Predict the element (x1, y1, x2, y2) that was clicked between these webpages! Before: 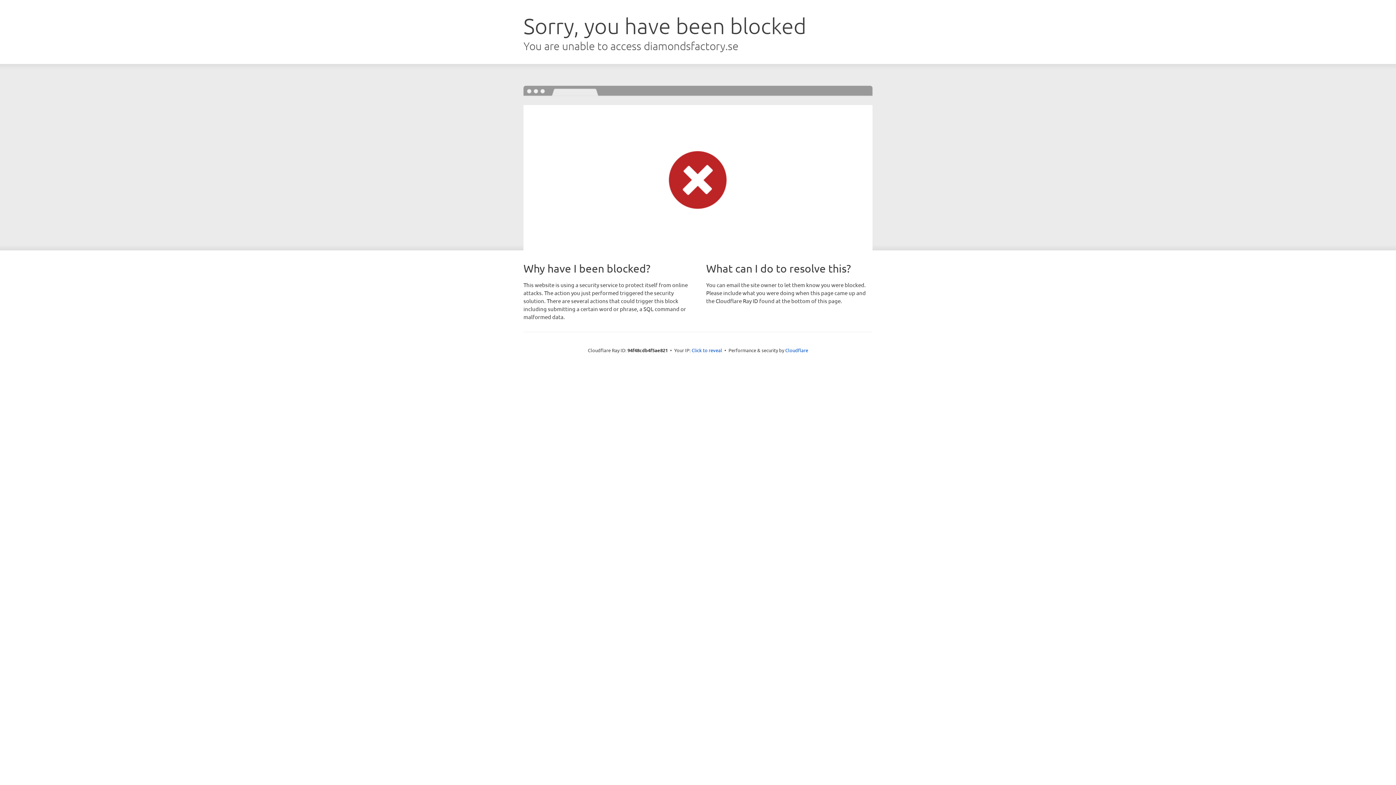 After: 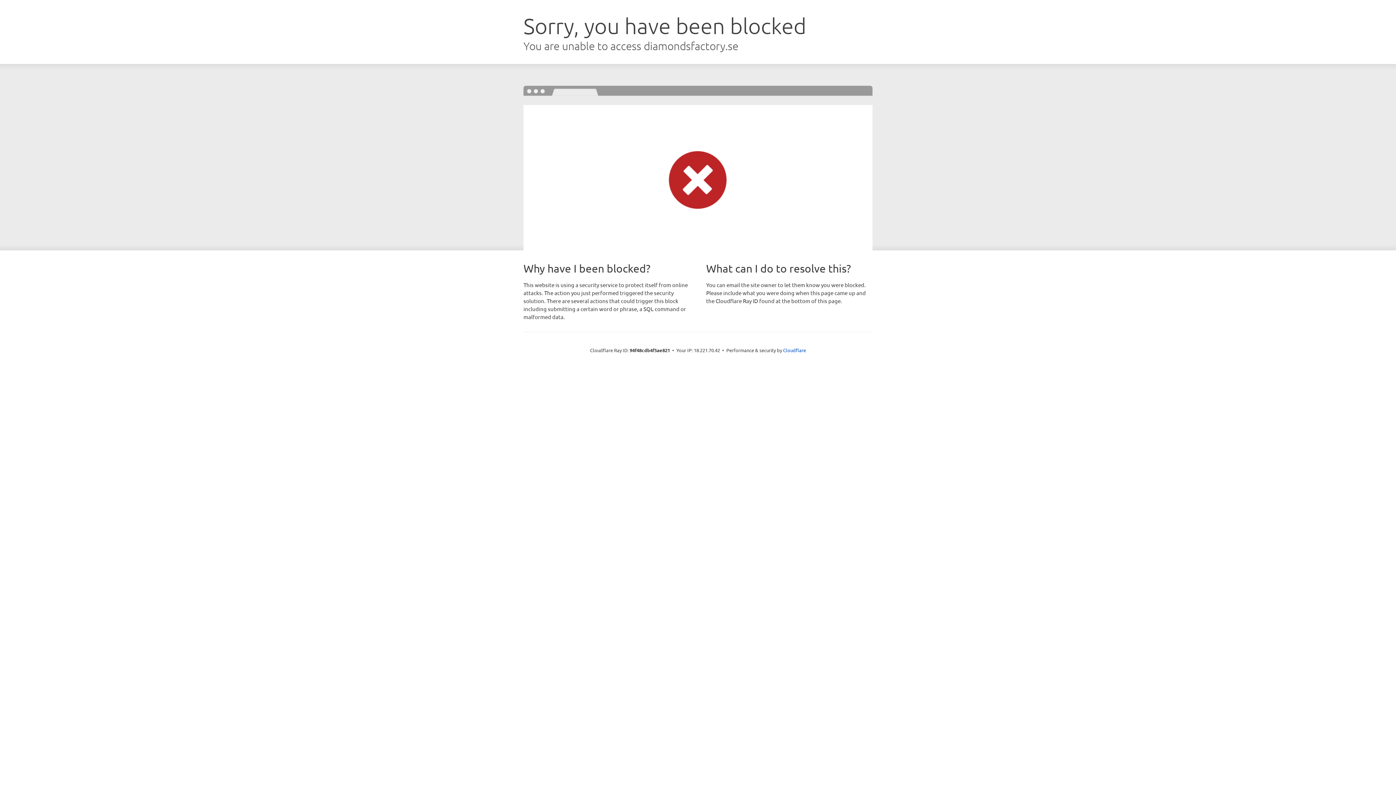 Action: bbox: (691, 346, 722, 353) label: Click to reveal